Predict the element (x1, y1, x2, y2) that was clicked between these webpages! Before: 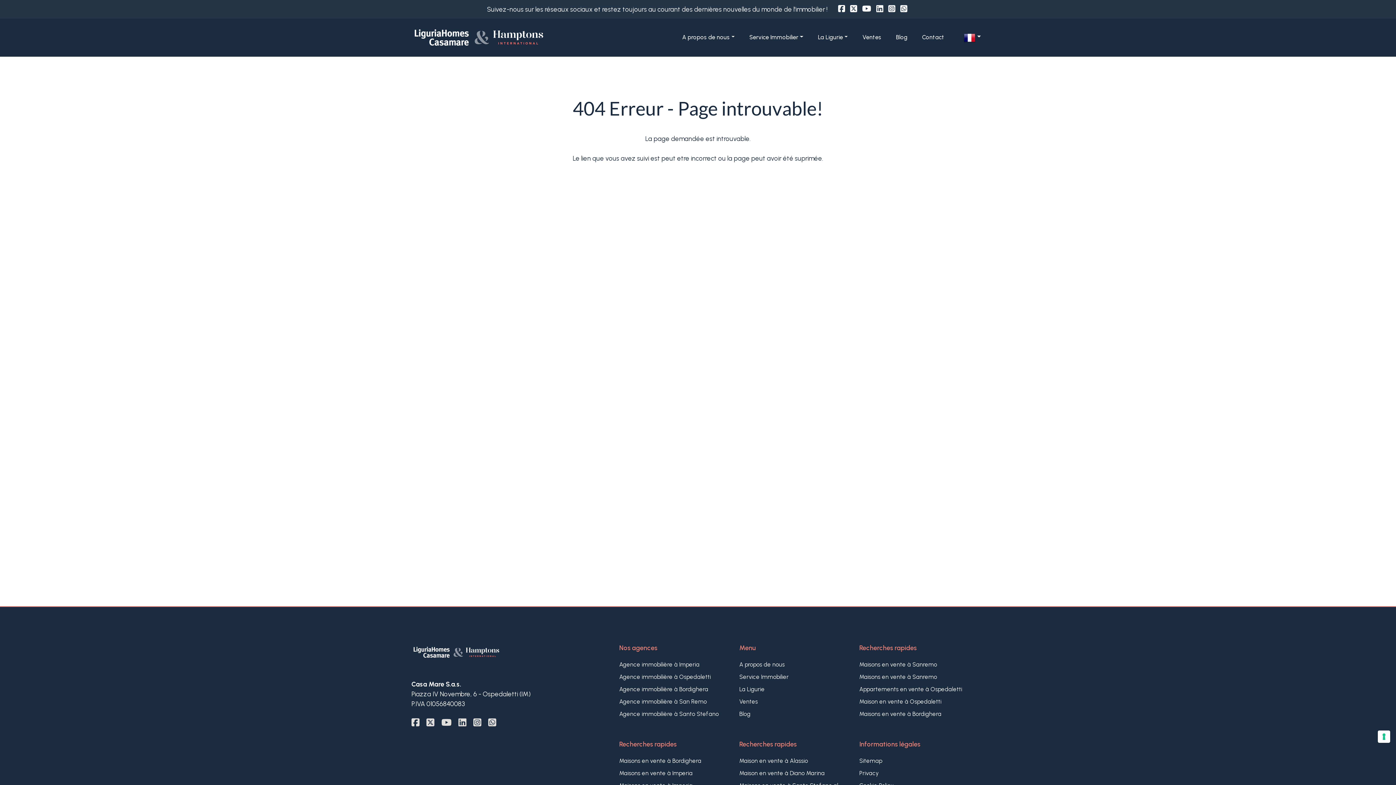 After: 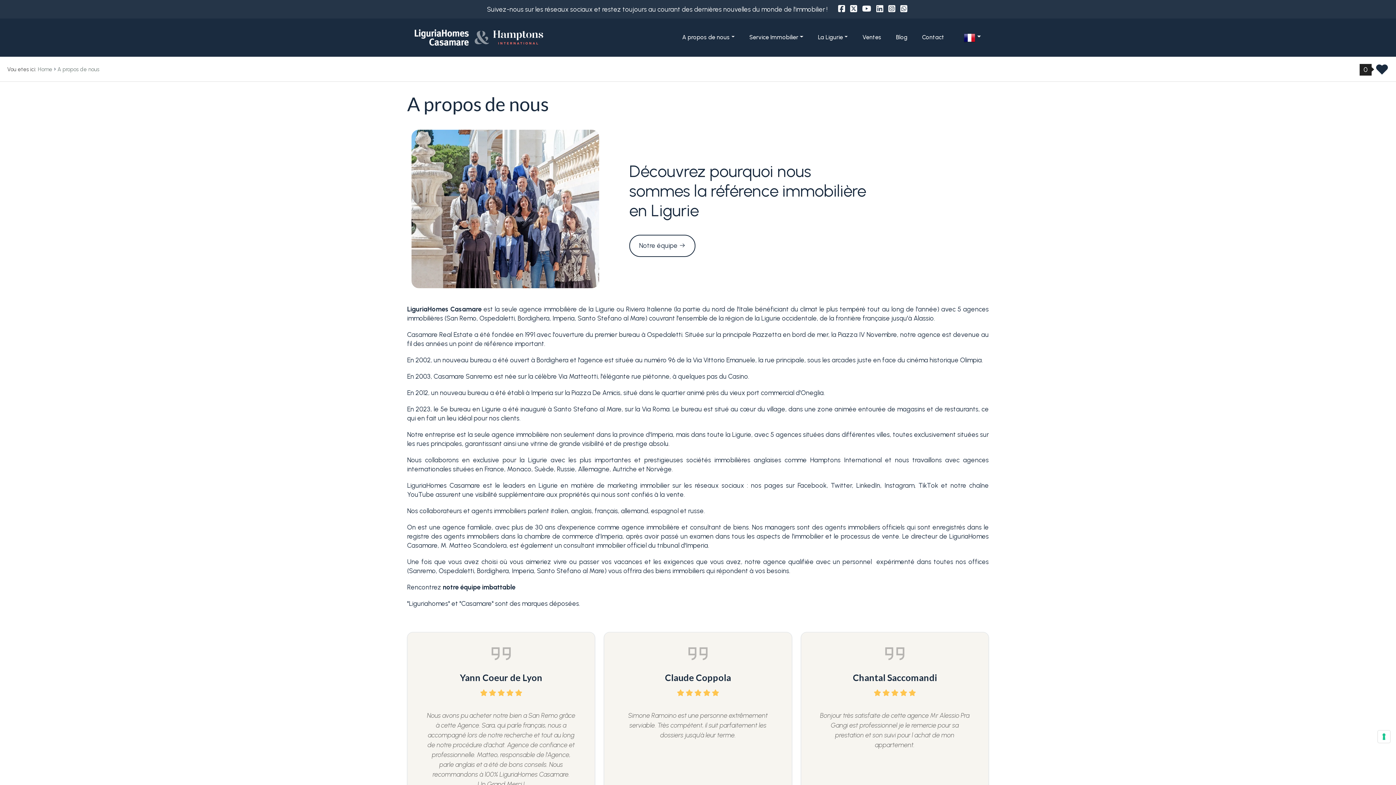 Action: bbox: (739, 661, 784, 668) label: A propos de nous